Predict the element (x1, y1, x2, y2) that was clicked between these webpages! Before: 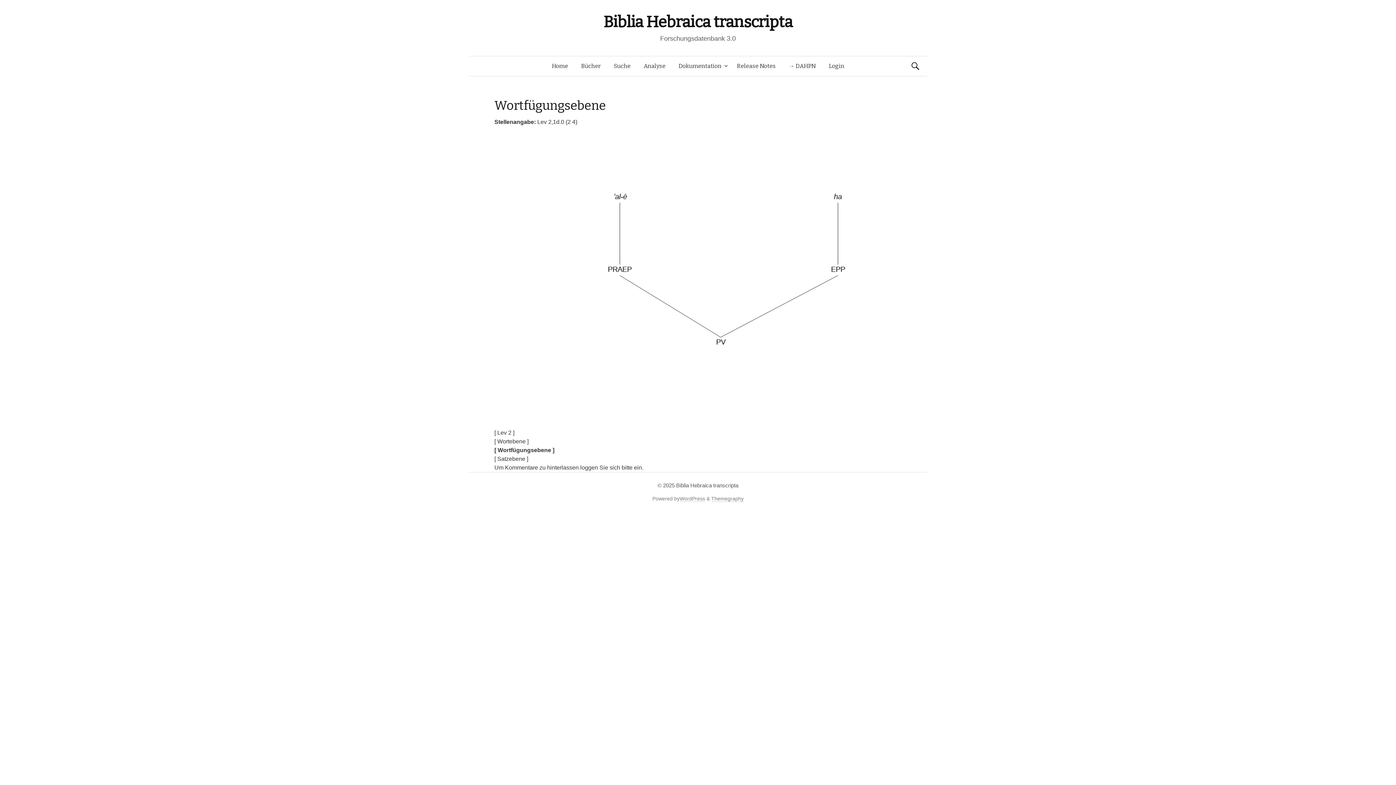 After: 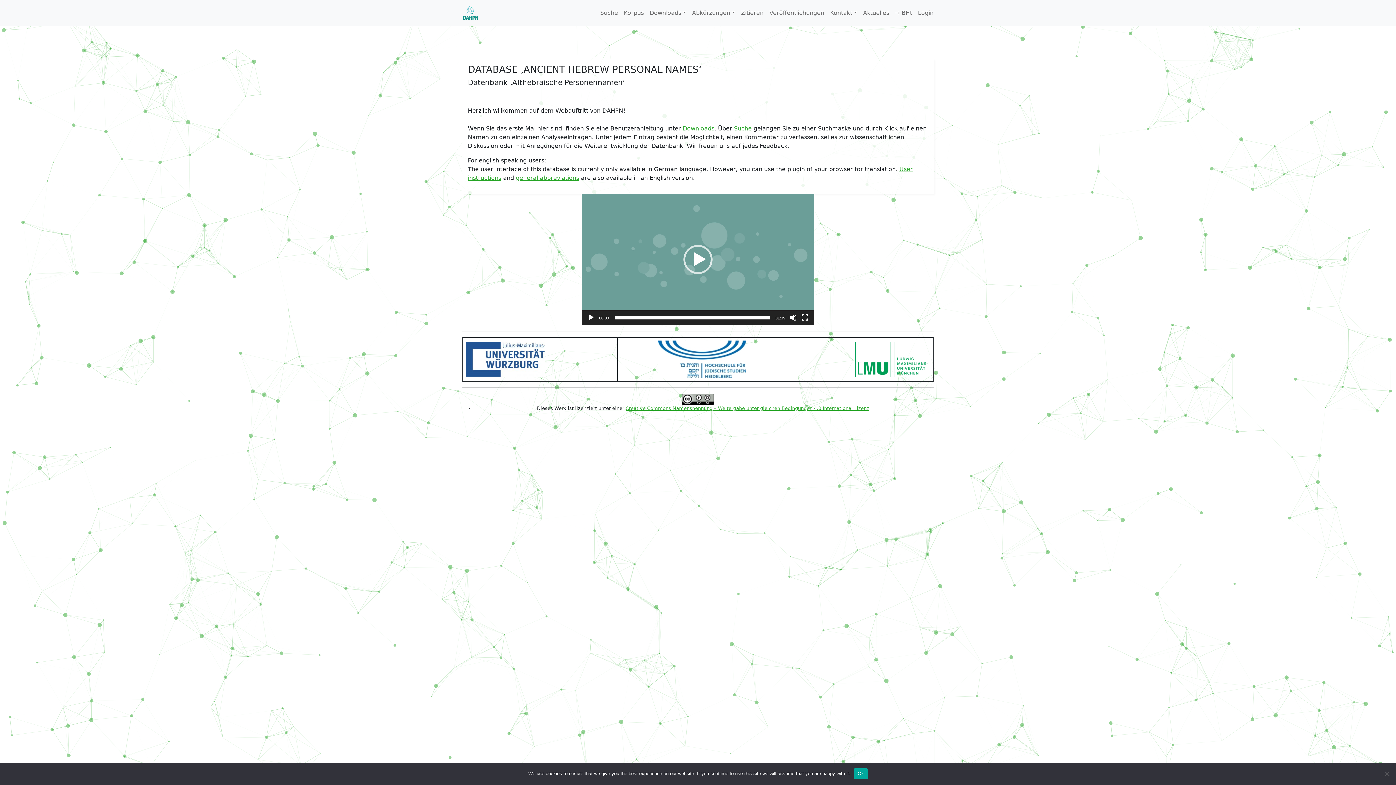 Action: label: → DAHPN bbox: (782, 56, 822, 76)